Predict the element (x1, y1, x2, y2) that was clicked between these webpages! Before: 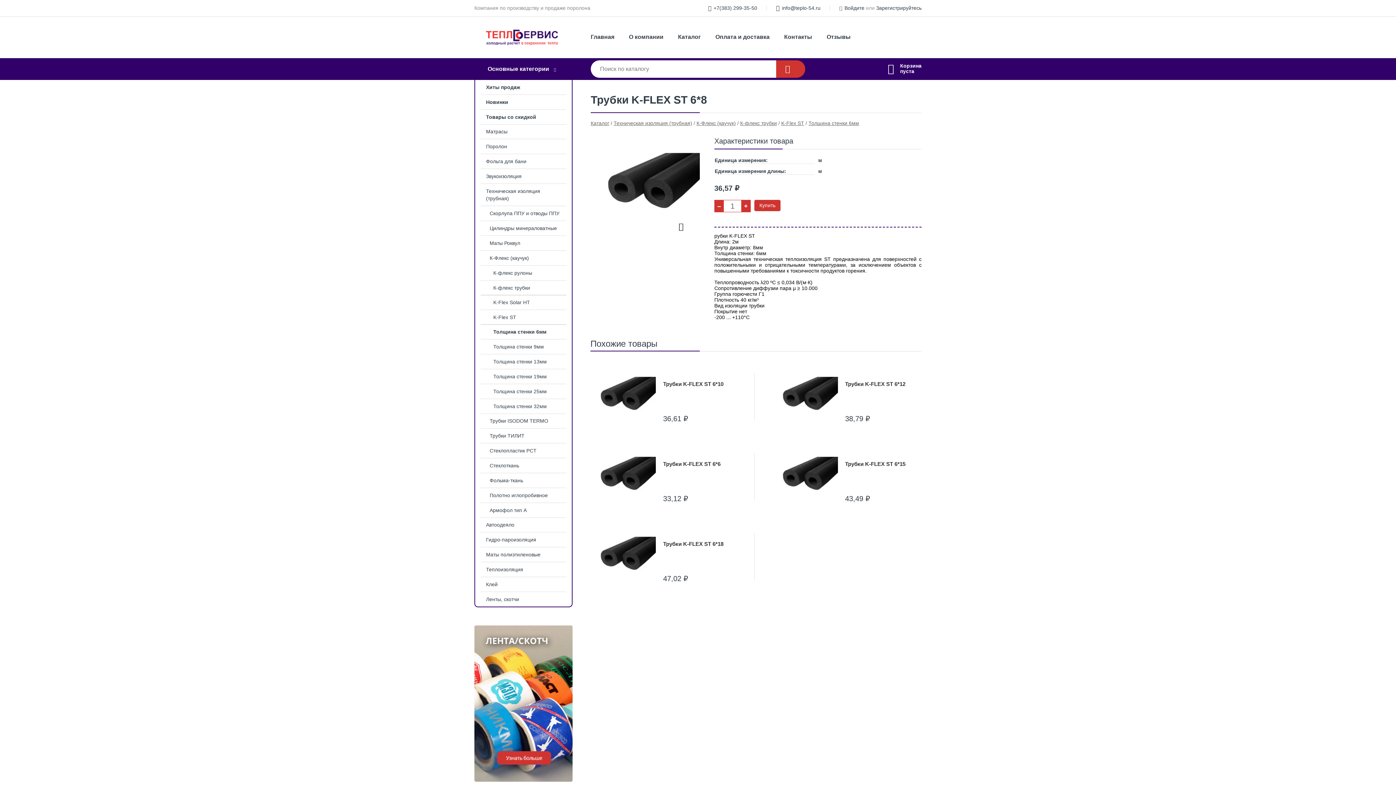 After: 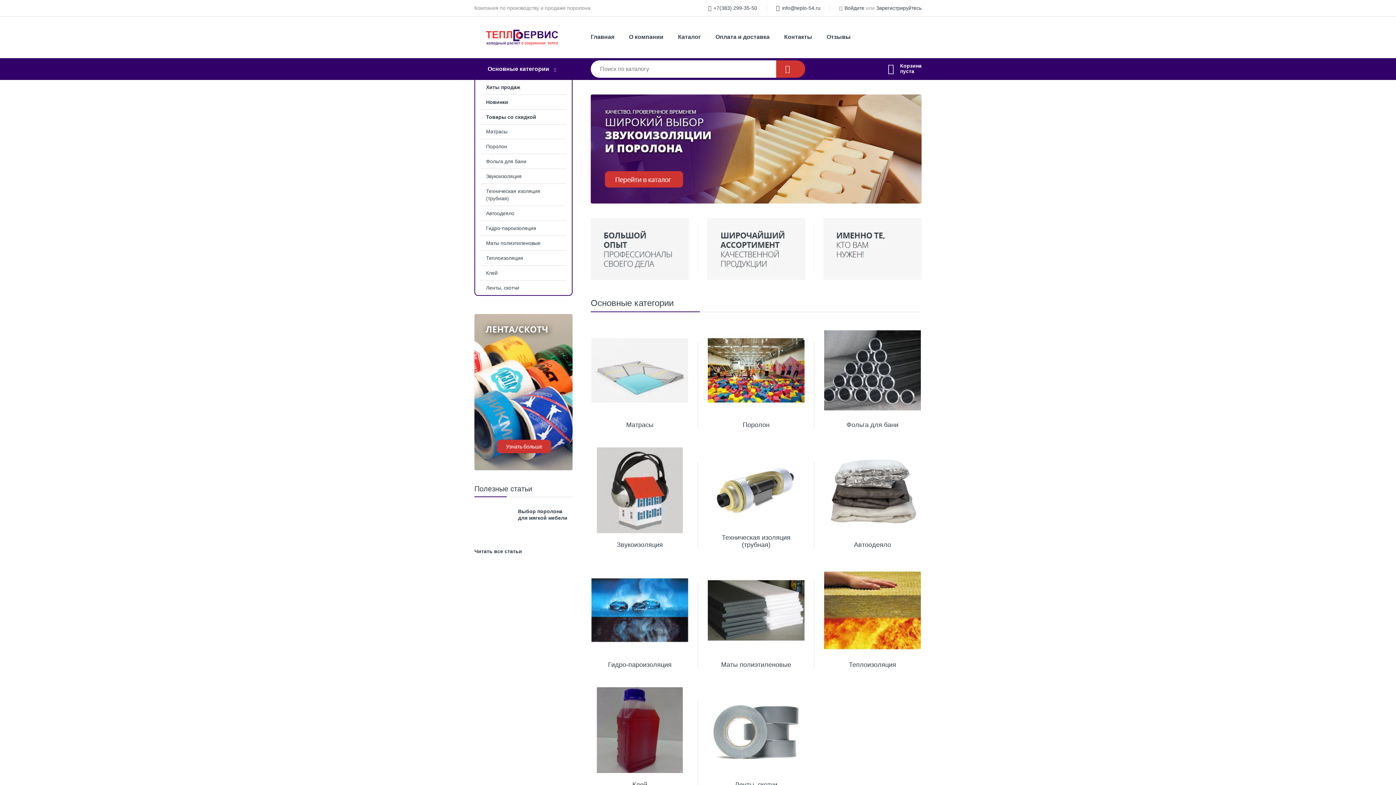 Action: label: Главная bbox: (590, 29, 621, 44)